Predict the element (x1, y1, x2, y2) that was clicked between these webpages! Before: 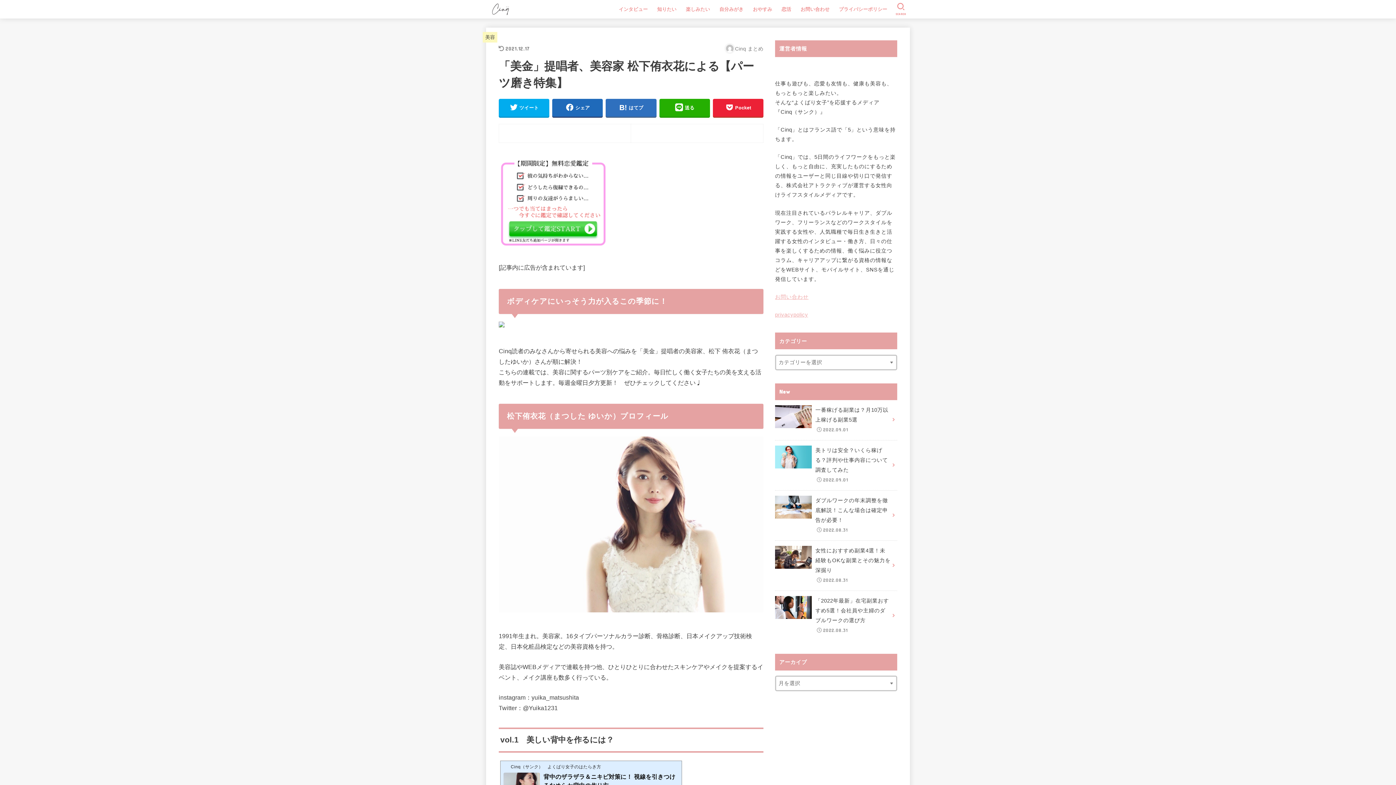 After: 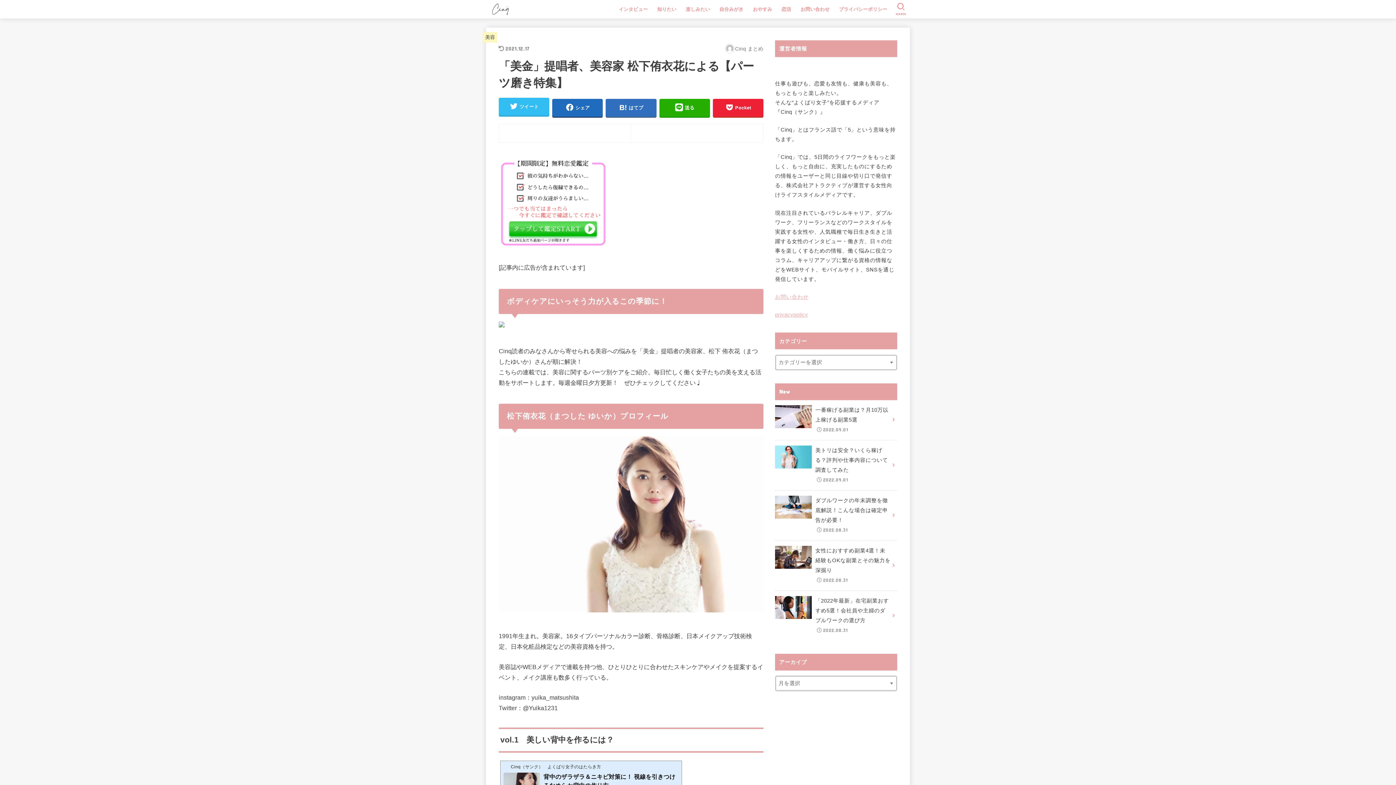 Action: bbox: (498, 98, 549, 116) label: ツイート